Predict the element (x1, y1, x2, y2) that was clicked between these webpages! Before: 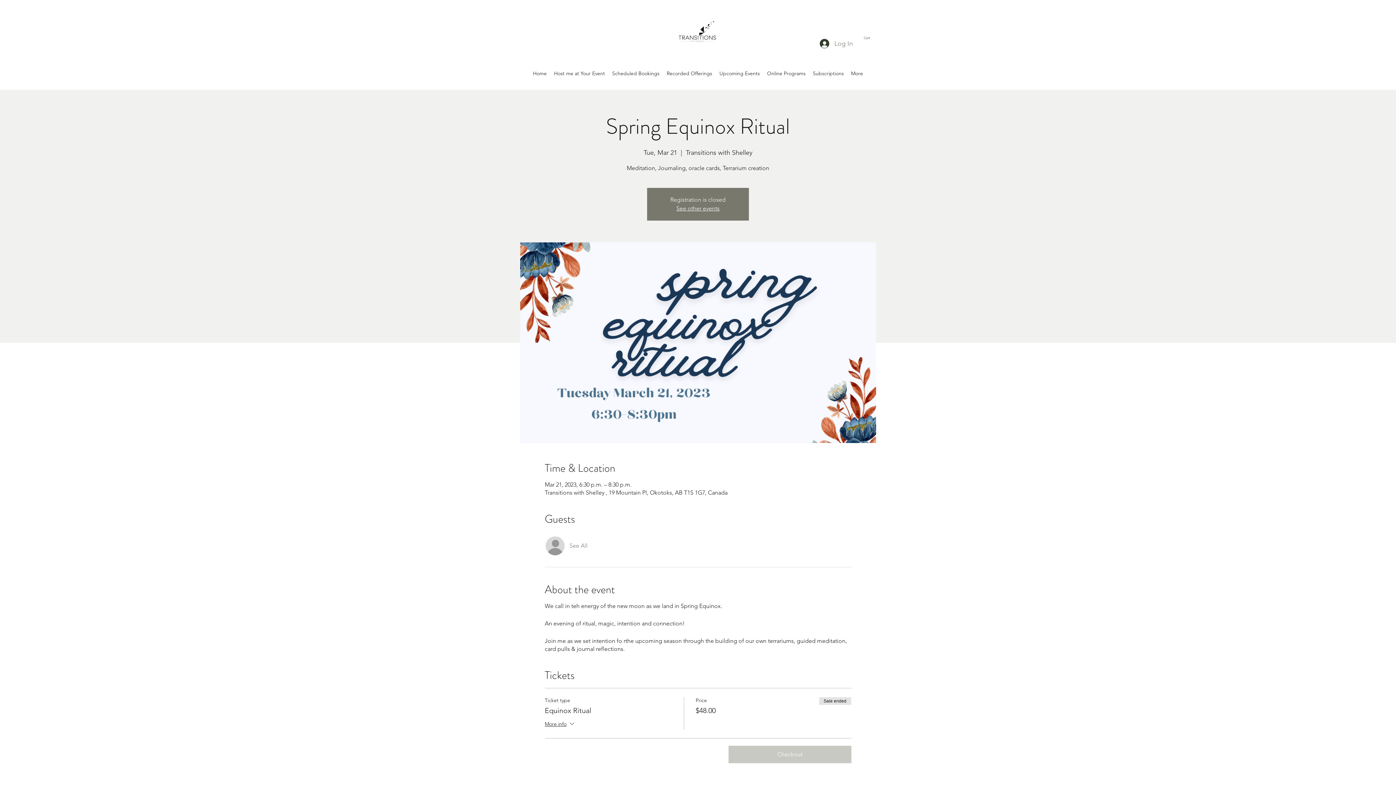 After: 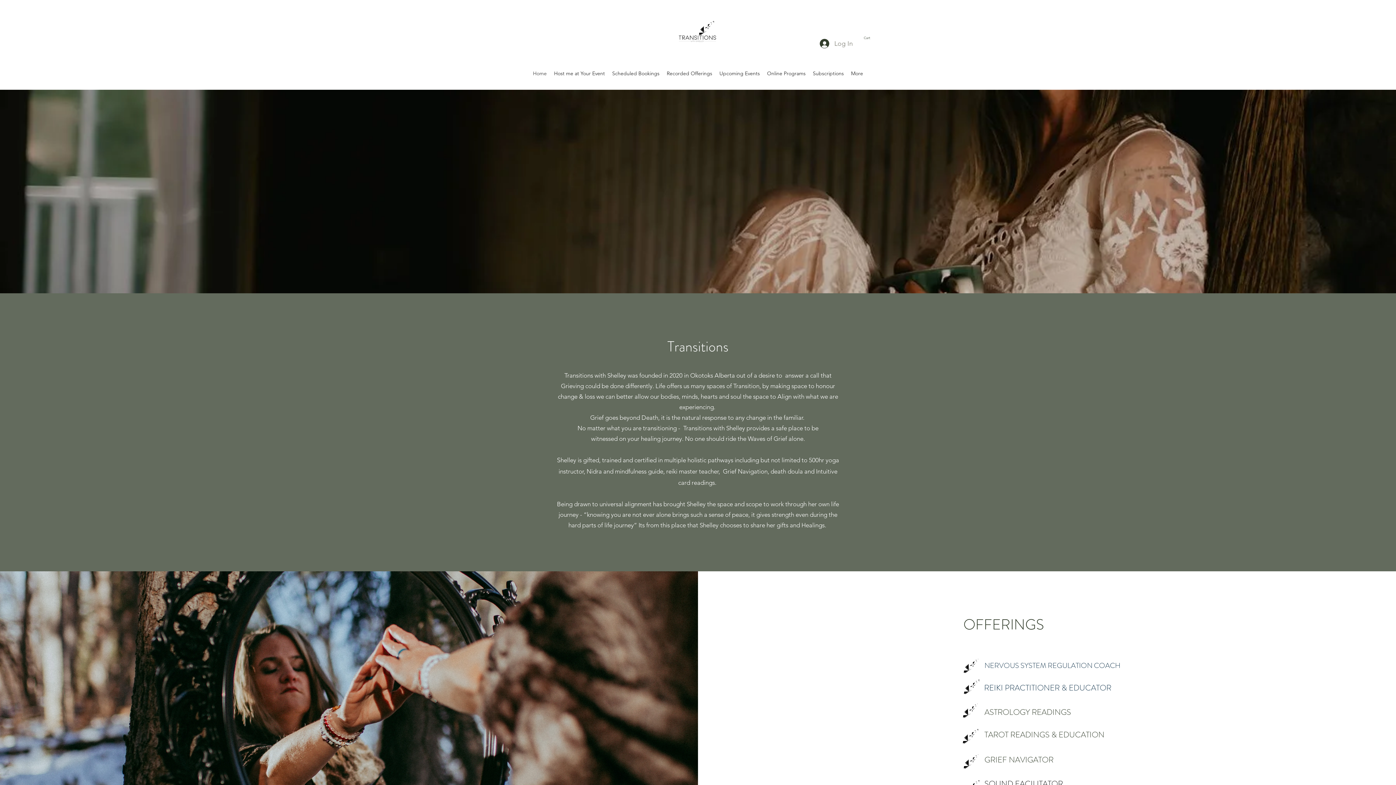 Action: bbox: (676, 205, 719, 212) label: See other events